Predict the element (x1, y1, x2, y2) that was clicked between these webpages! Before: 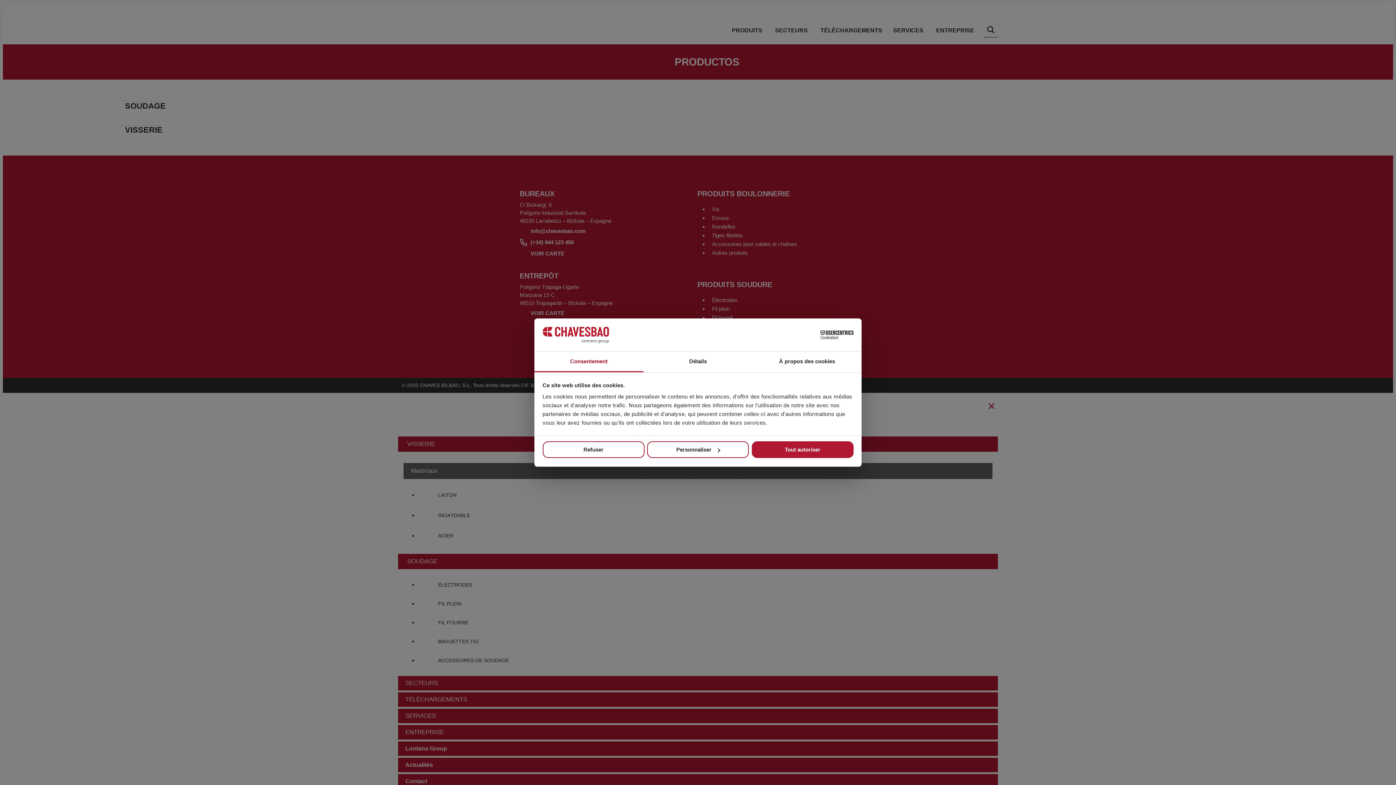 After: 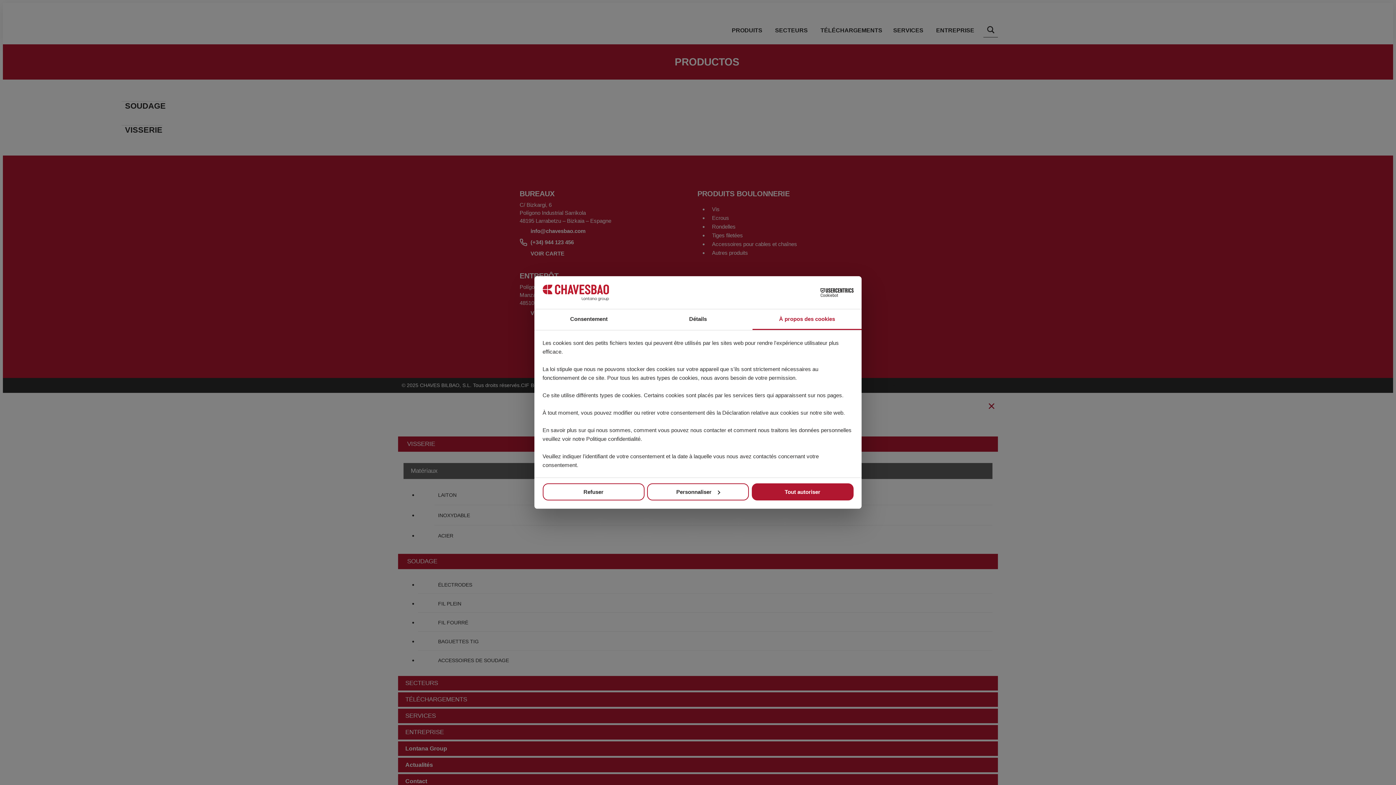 Action: label: À propos des cookies bbox: (752, 351, 861, 372)